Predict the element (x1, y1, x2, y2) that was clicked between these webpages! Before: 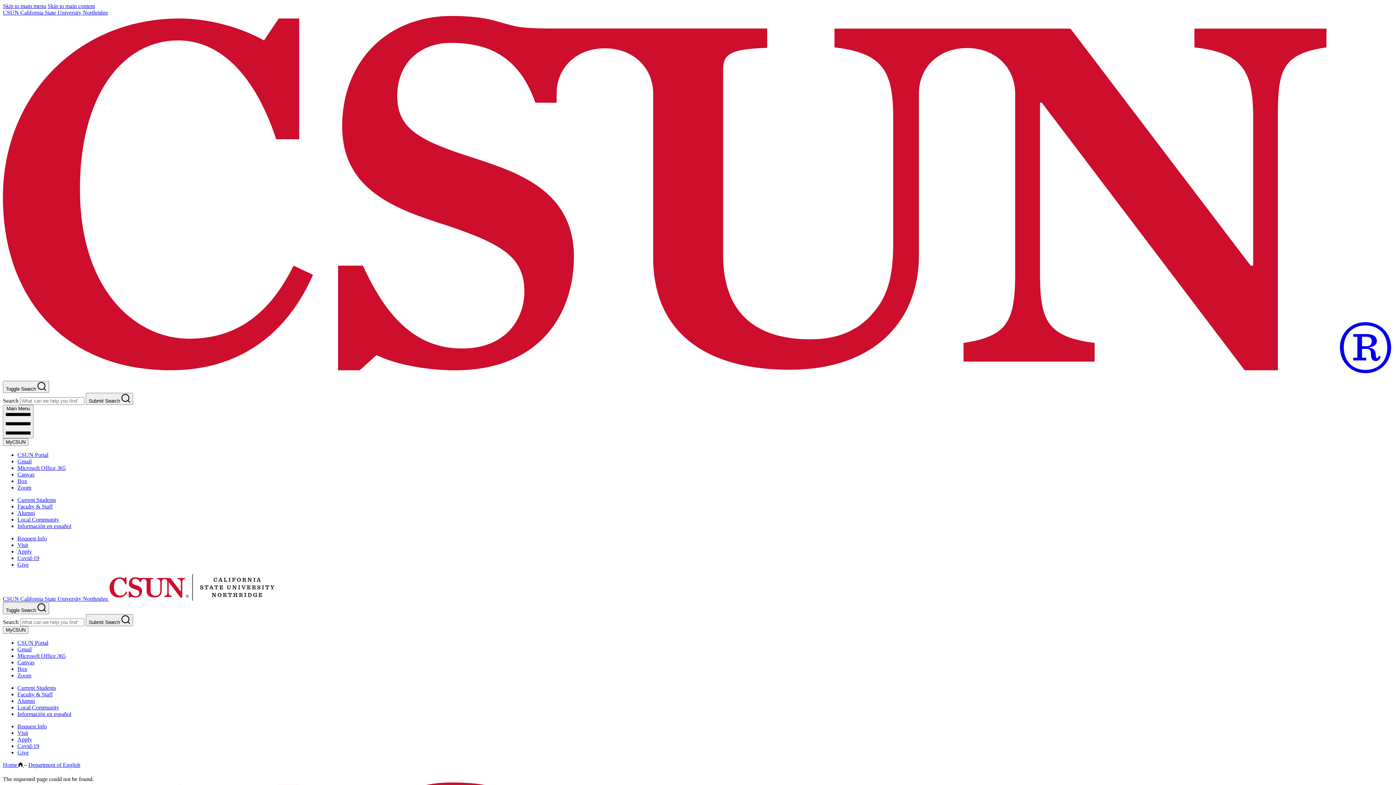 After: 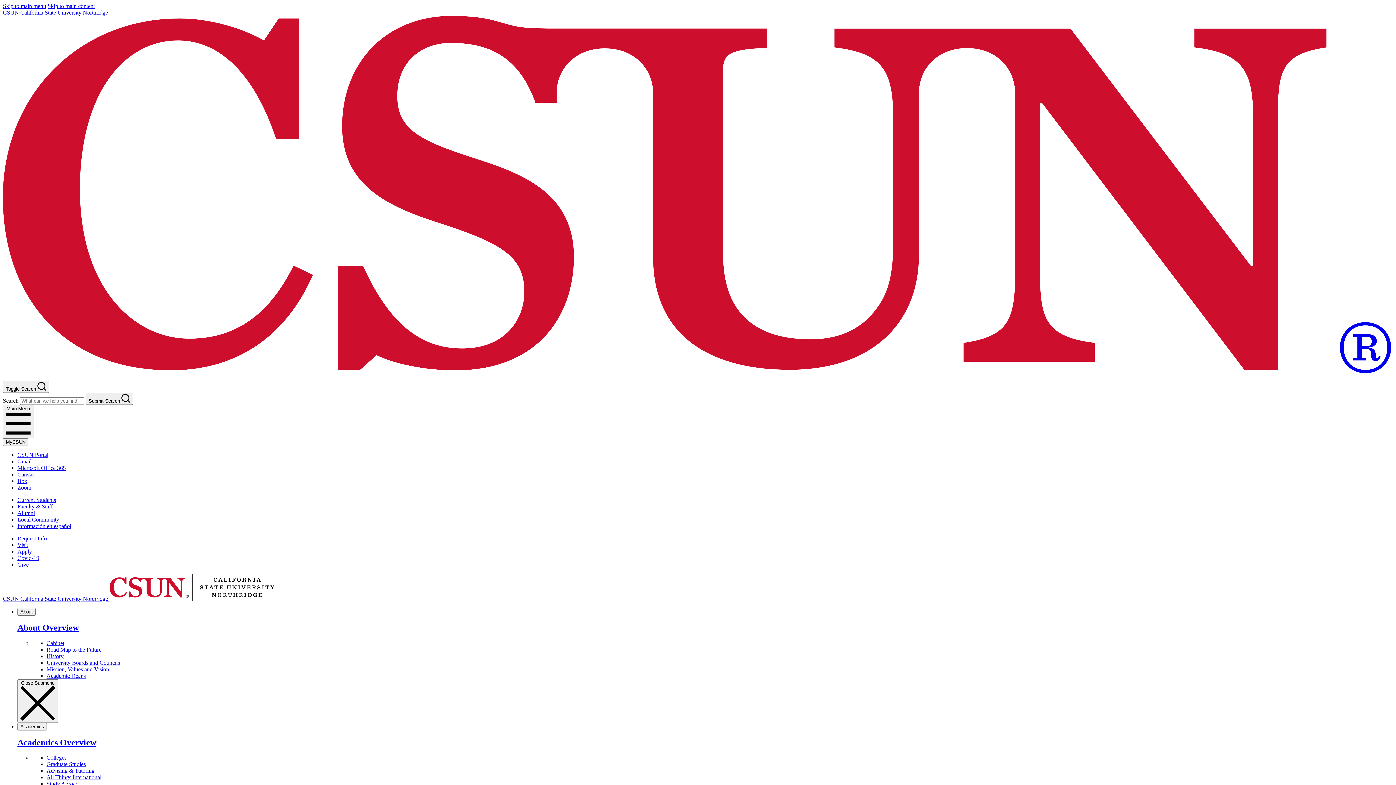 Action: label: Faculty & Staff bbox: (17, 691, 52, 697)